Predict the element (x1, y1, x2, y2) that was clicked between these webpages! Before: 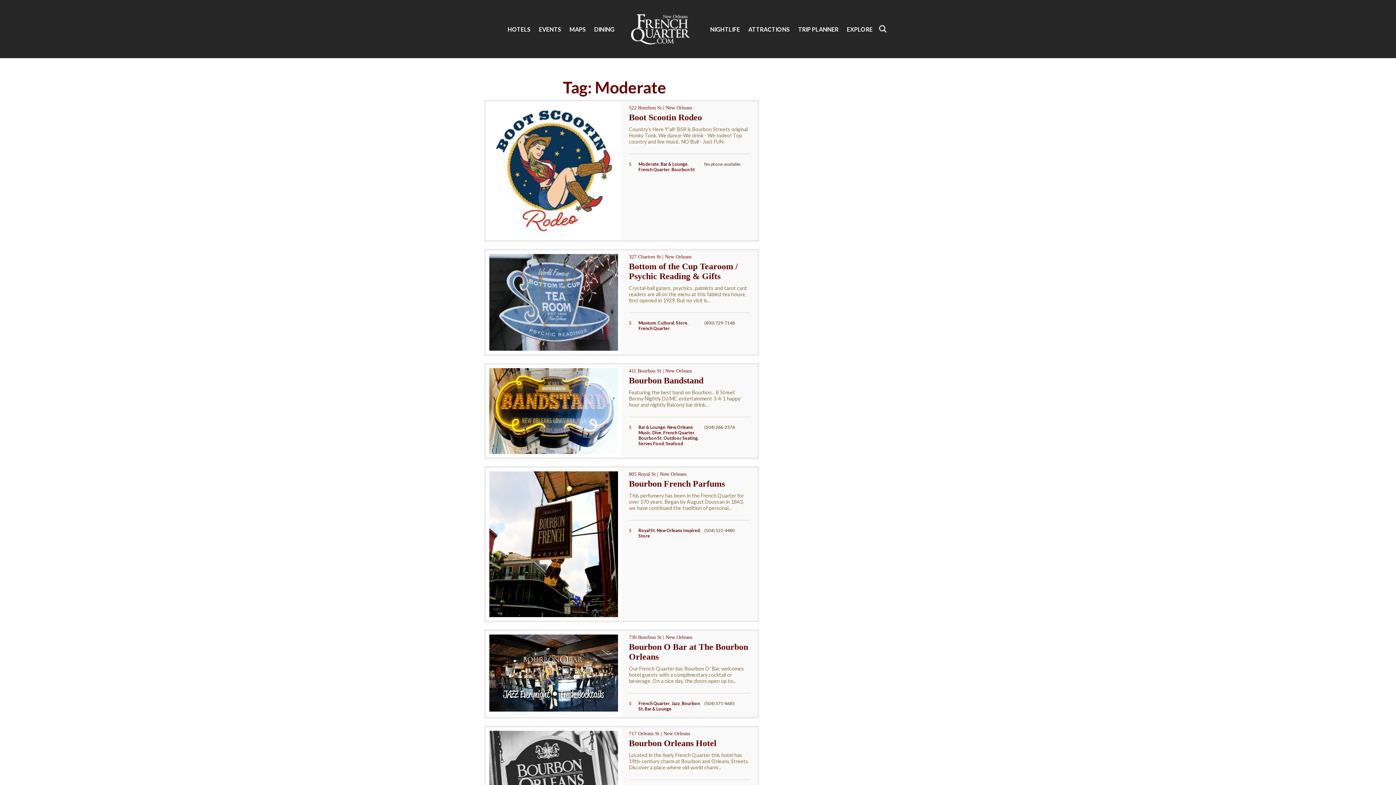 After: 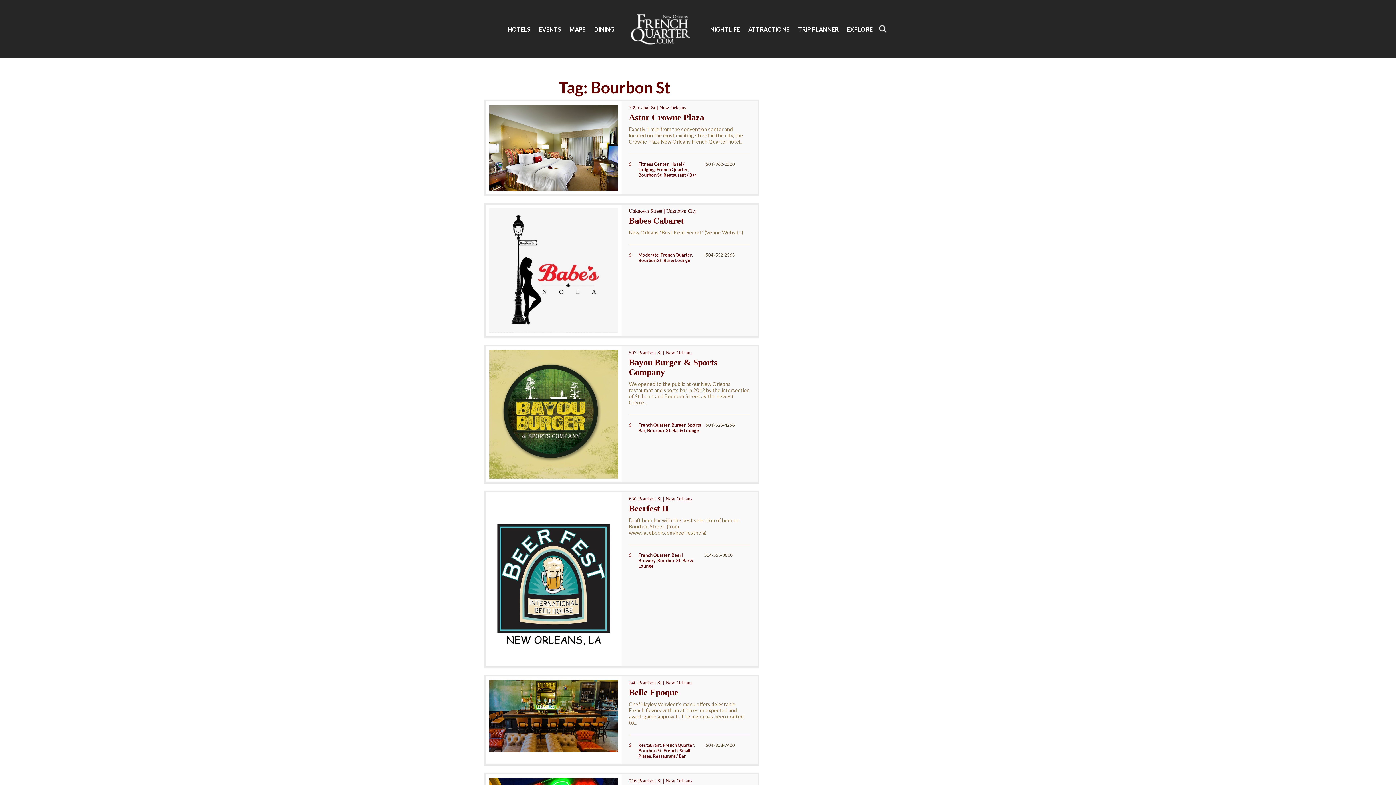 Action: bbox: (638, 435, 661, 441) label: Bourbon St